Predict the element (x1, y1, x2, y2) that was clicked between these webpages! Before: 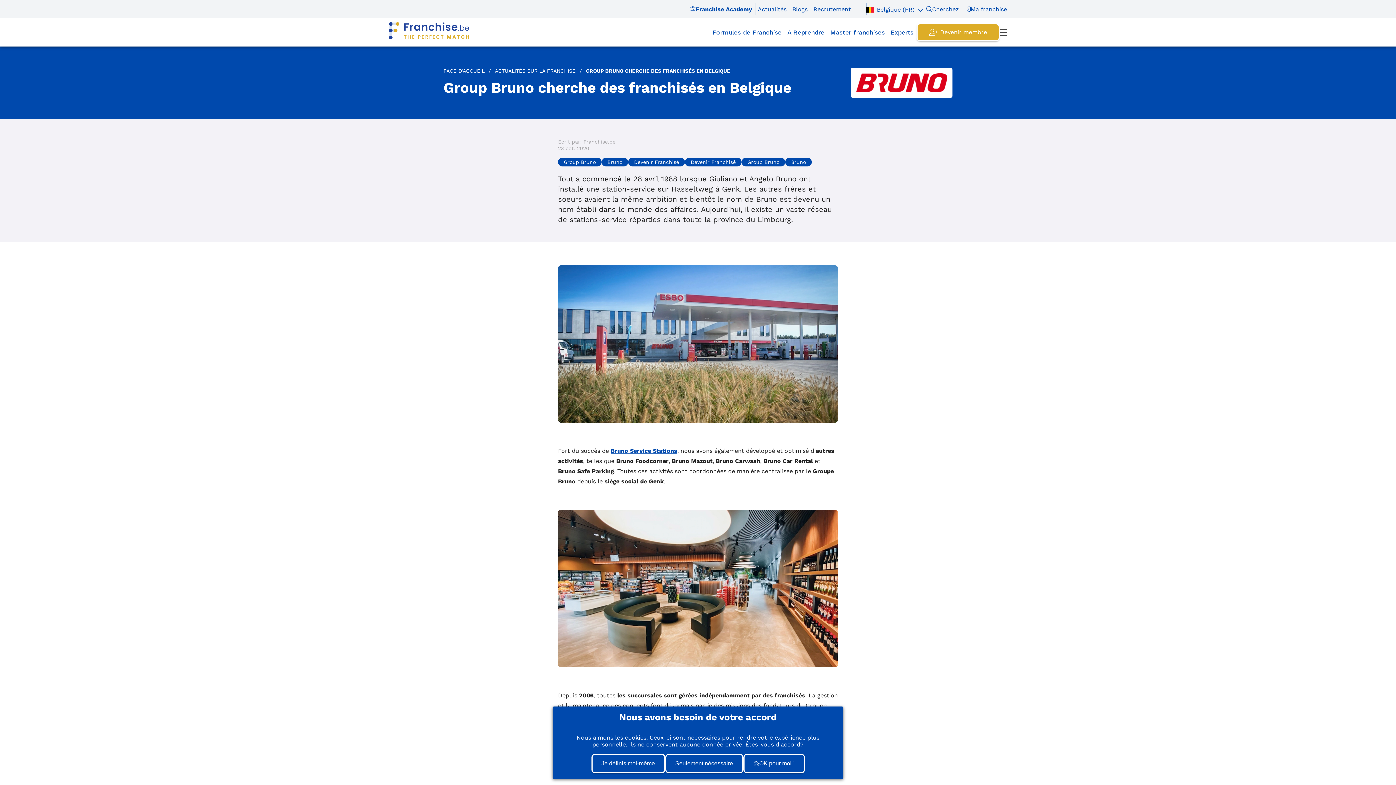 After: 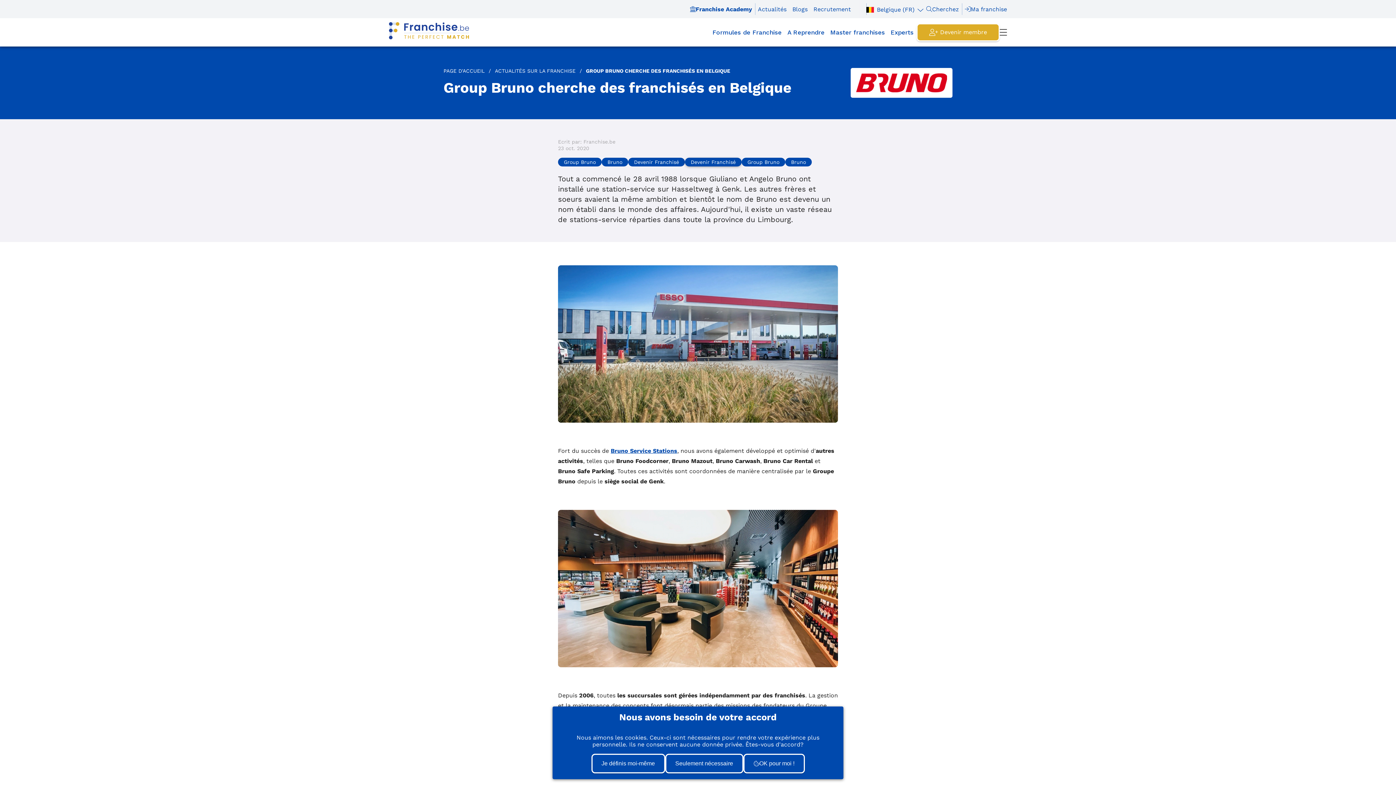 Action: bbox: (685, 157, 741, 166) label: Devenir Franchisé